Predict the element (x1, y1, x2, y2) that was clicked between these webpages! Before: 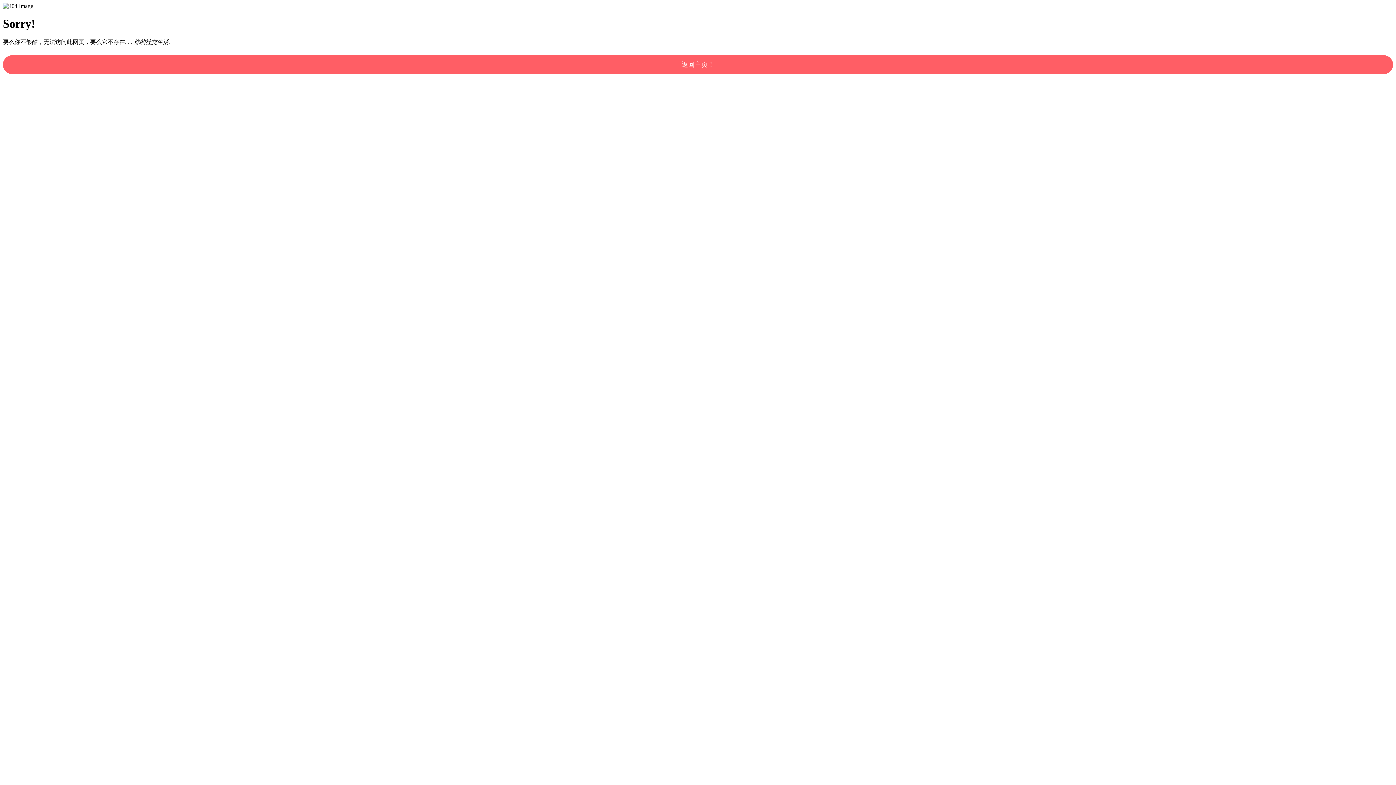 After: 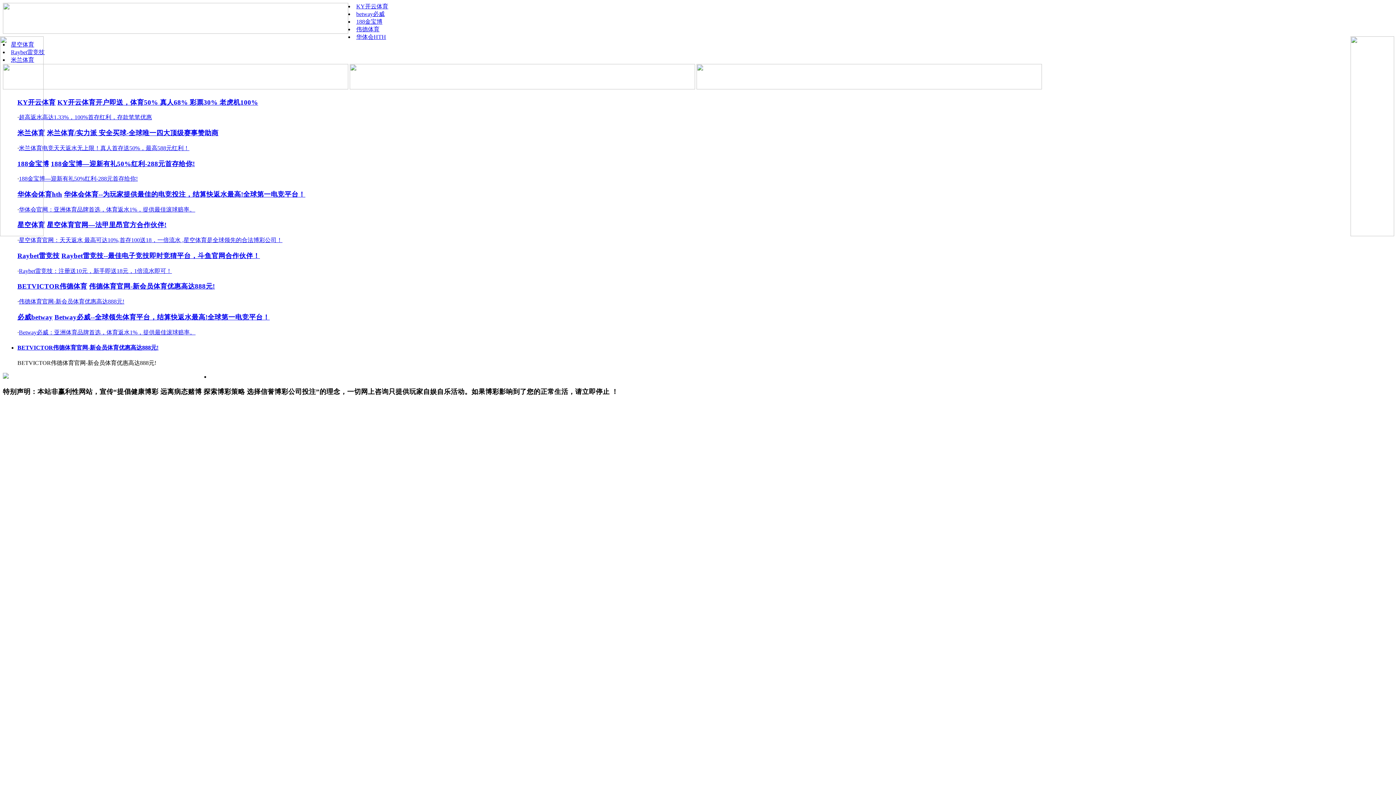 Action: label: 返回主页！ bbox: (2, 55, 1393, 74)